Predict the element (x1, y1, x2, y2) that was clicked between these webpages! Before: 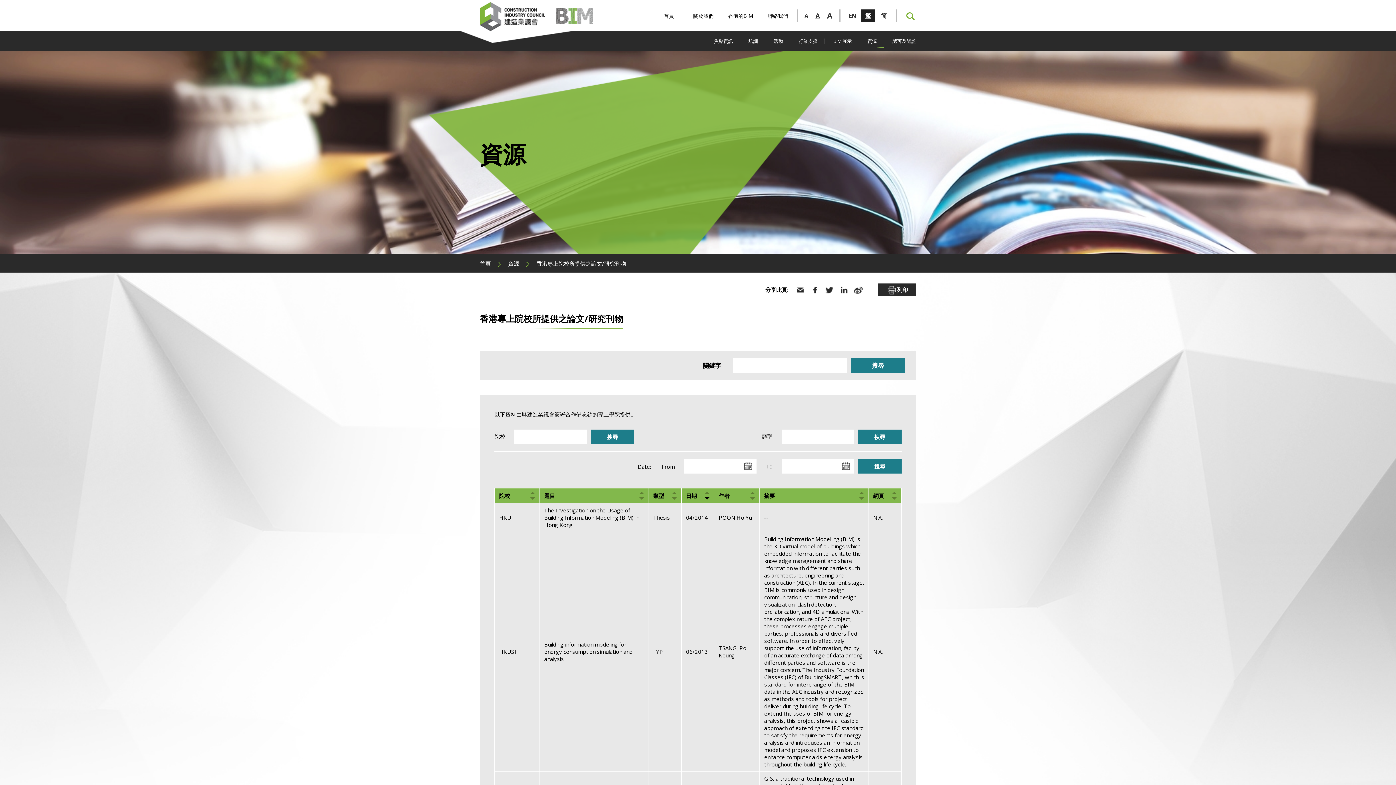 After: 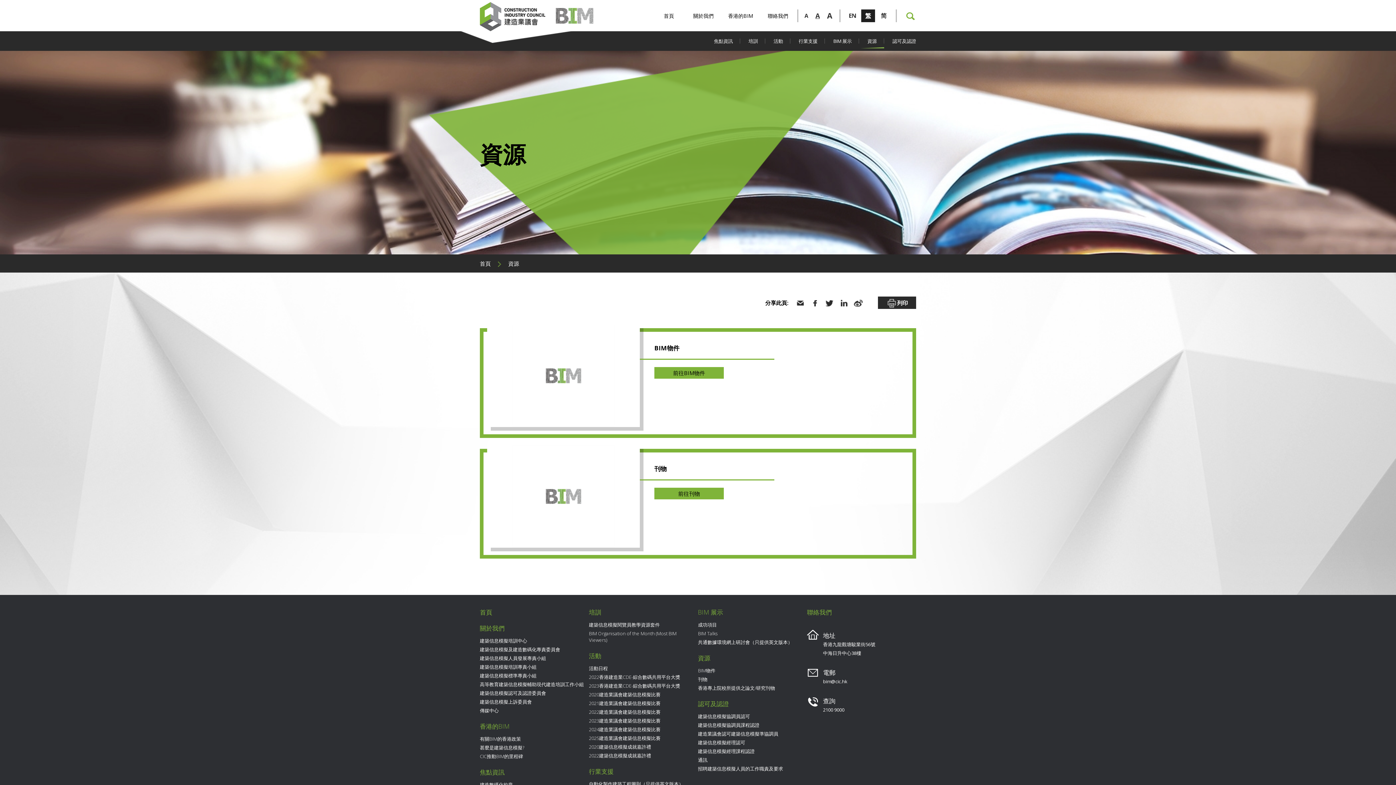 Action: bbox: (867, 37, 877, 44) label: 資源